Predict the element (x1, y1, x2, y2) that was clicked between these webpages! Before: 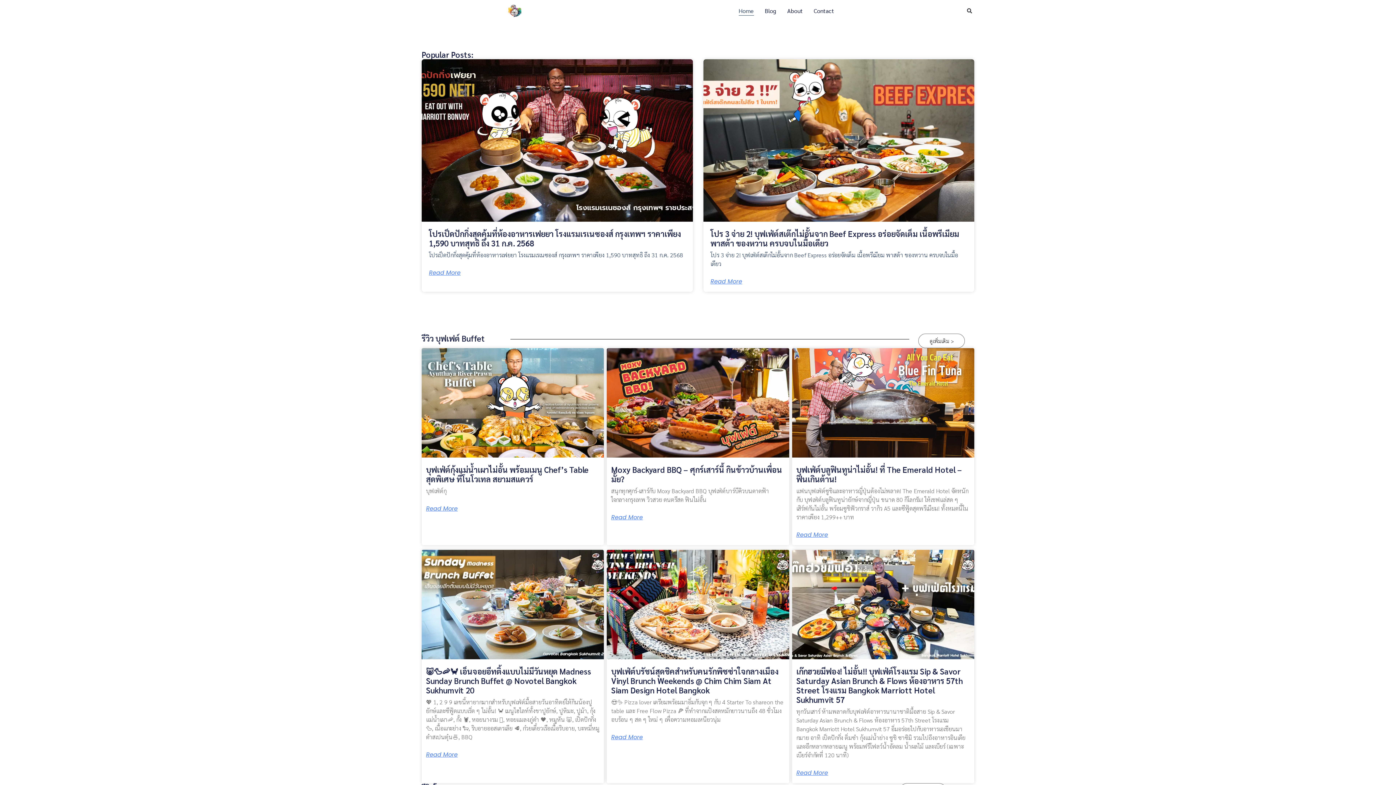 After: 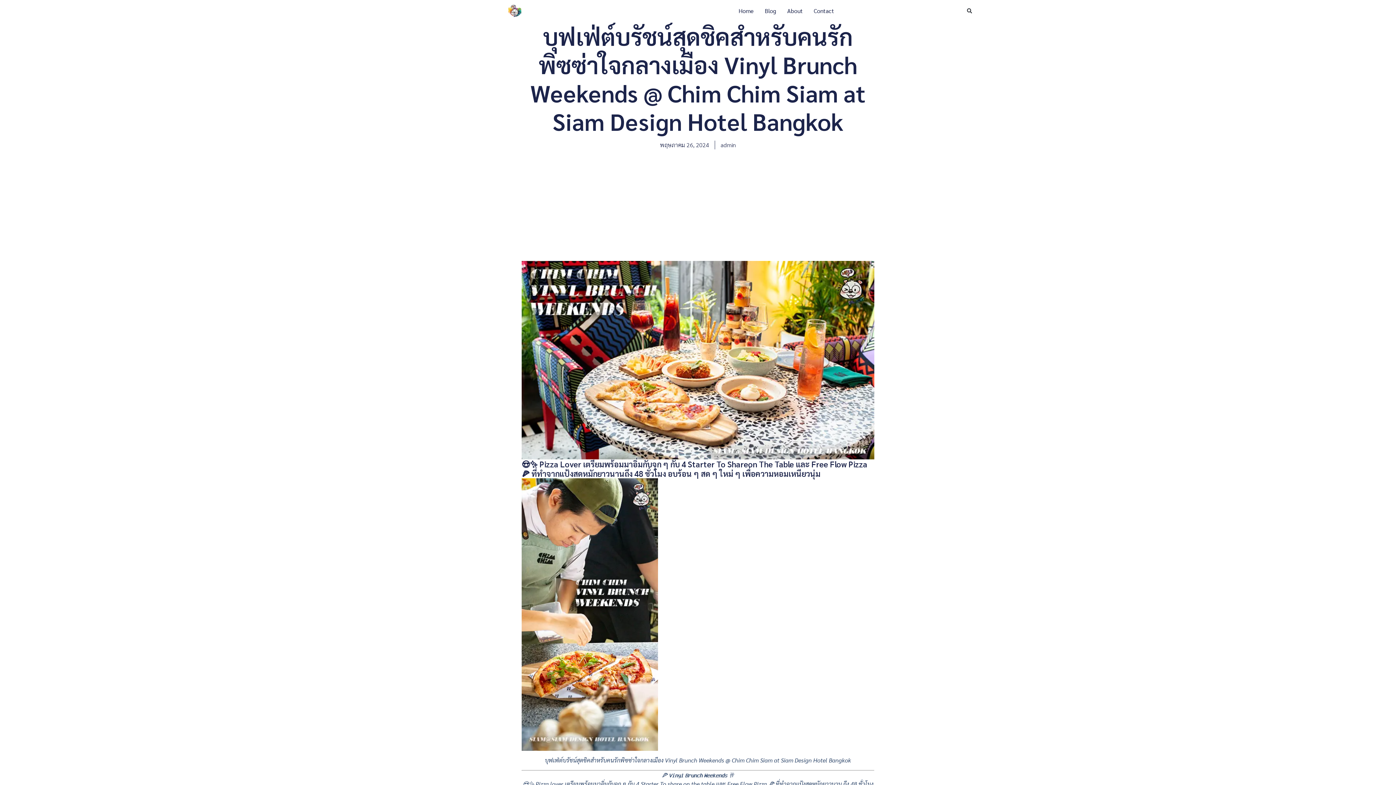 Action: bbox: (607, 550, 789, 659)